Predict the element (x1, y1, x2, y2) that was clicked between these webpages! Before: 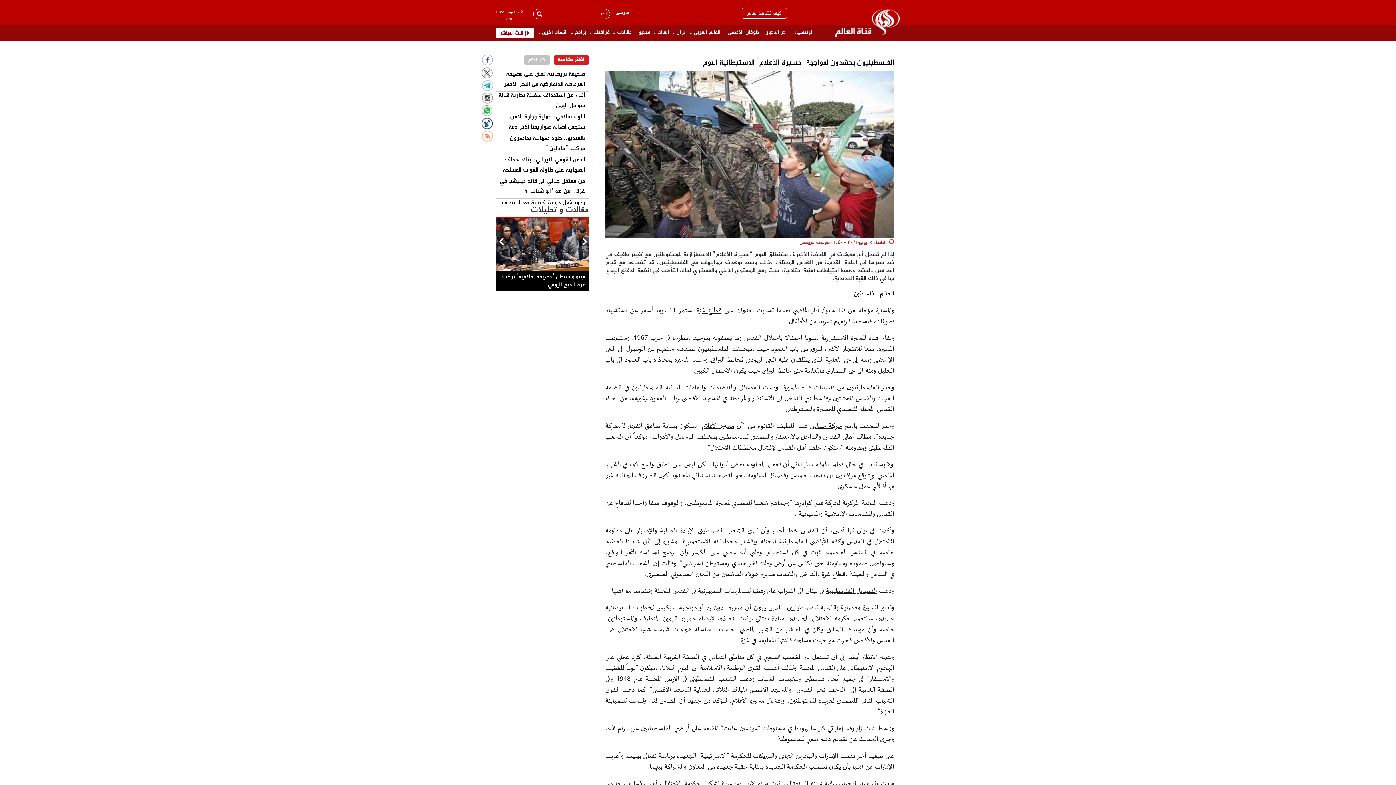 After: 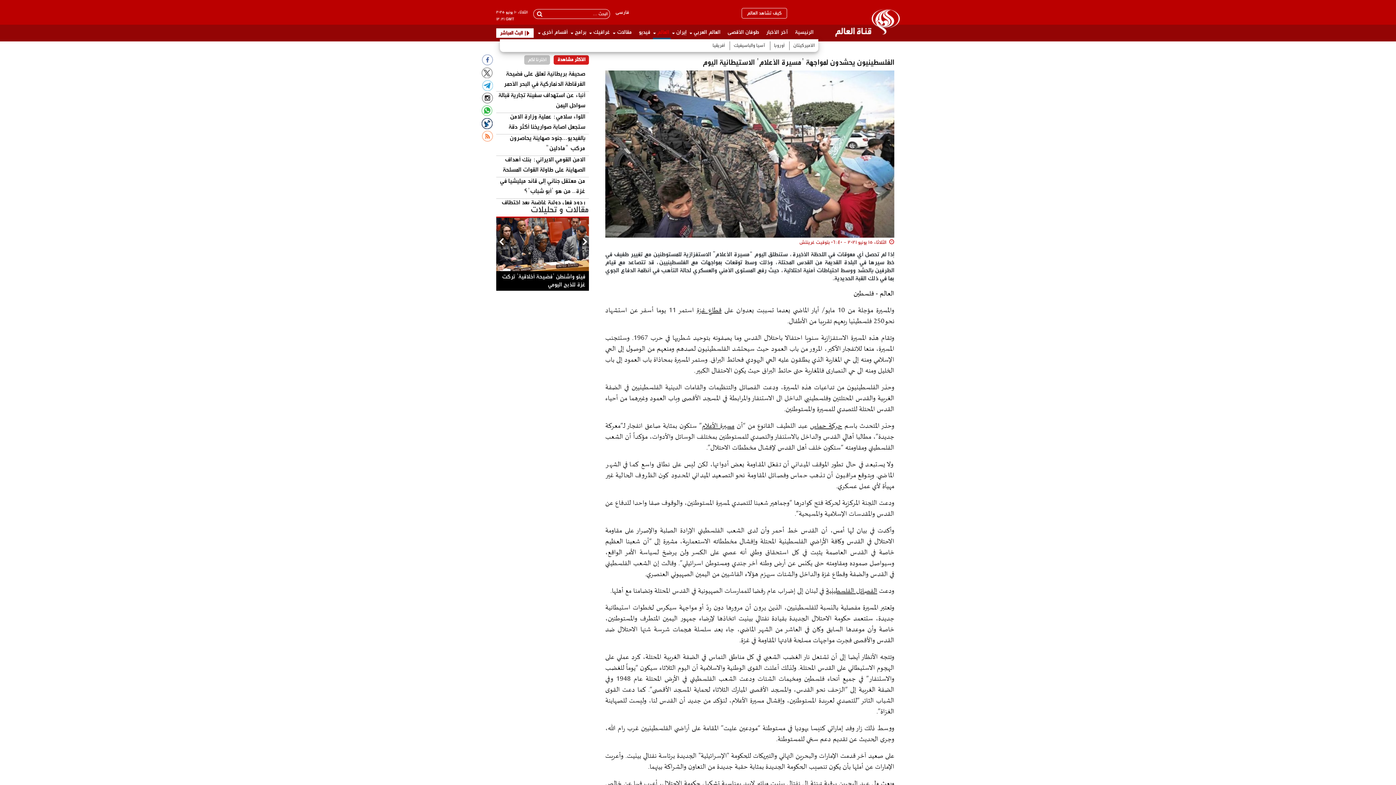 Action: bbox: (653, 24, 670, 39) label: العالم